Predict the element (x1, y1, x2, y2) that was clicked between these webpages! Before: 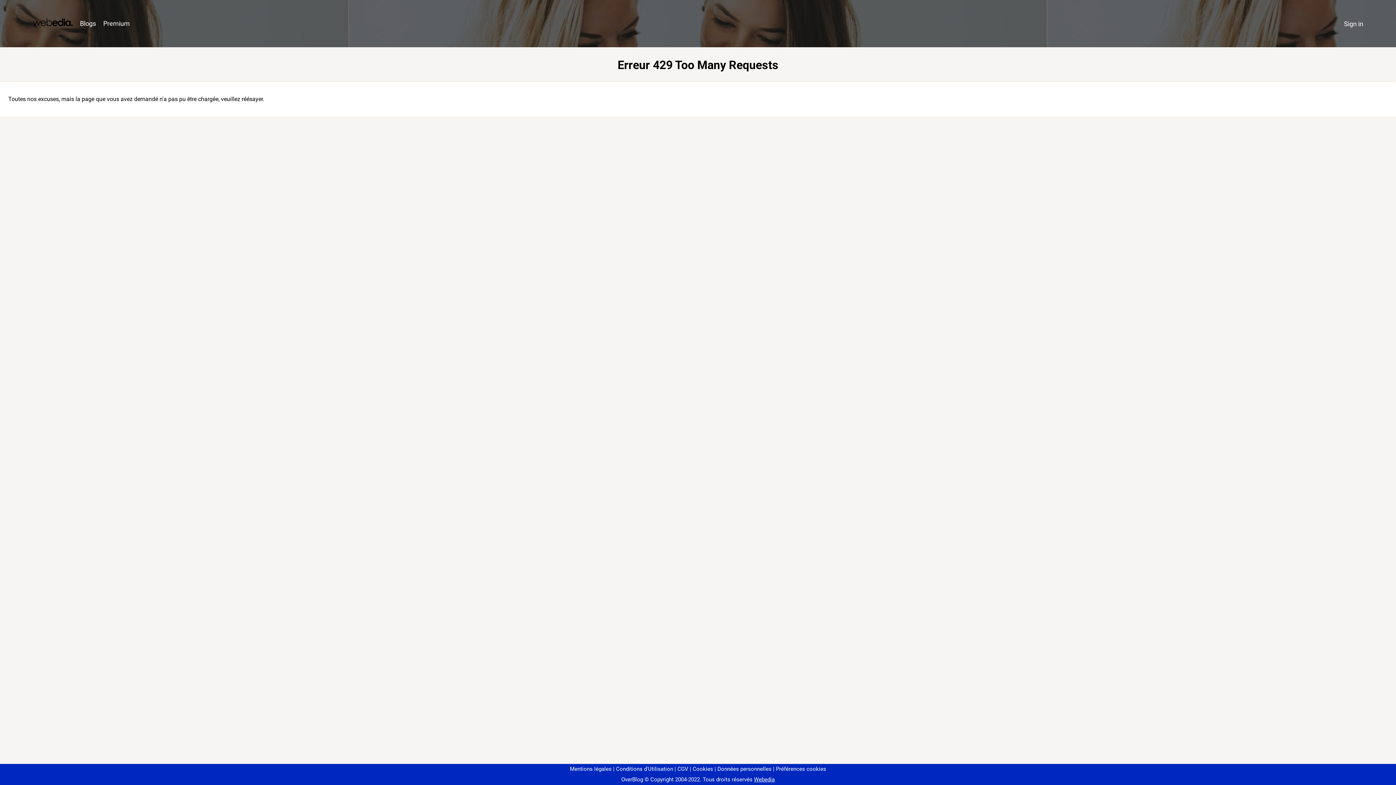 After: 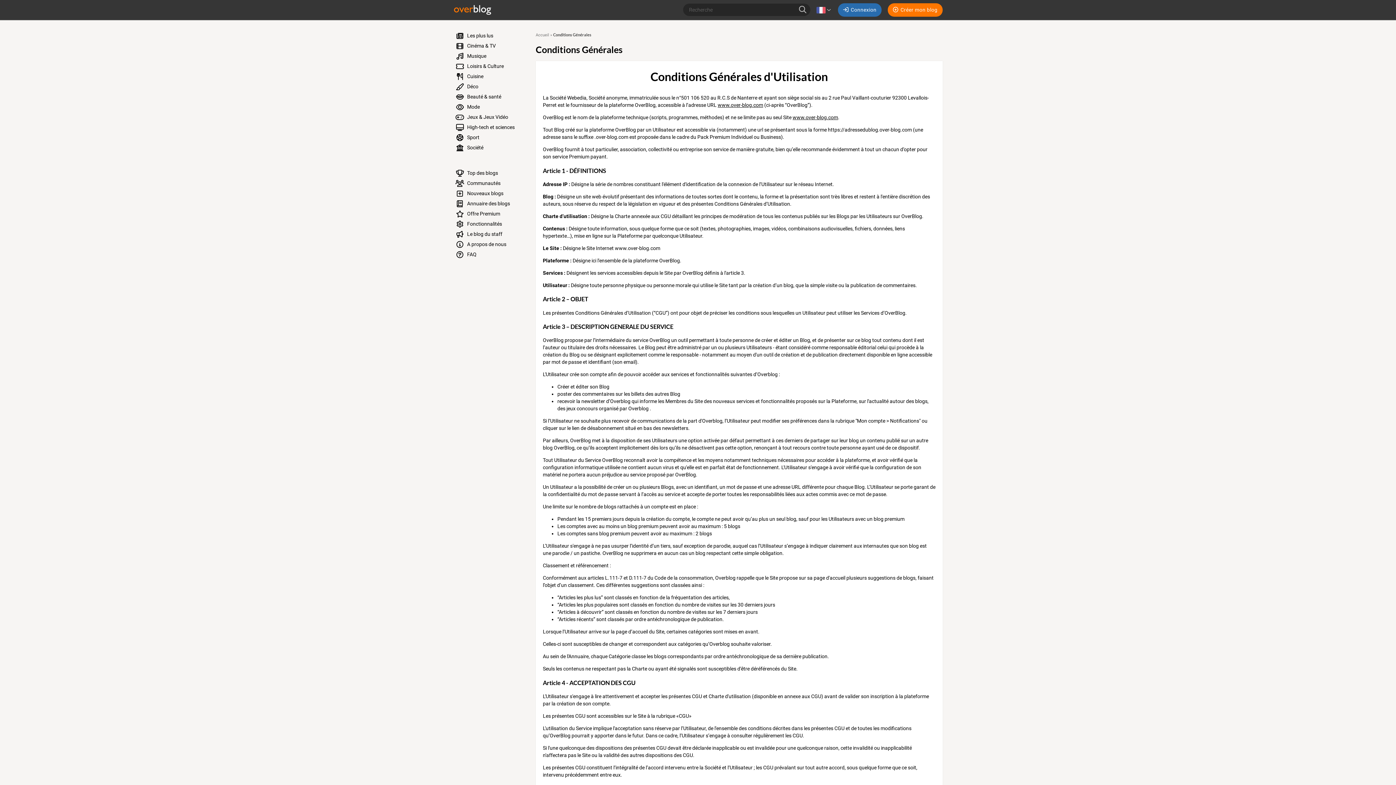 Action: bbox: (613, 766, 673, 772) label: Conditions d'Utilisation